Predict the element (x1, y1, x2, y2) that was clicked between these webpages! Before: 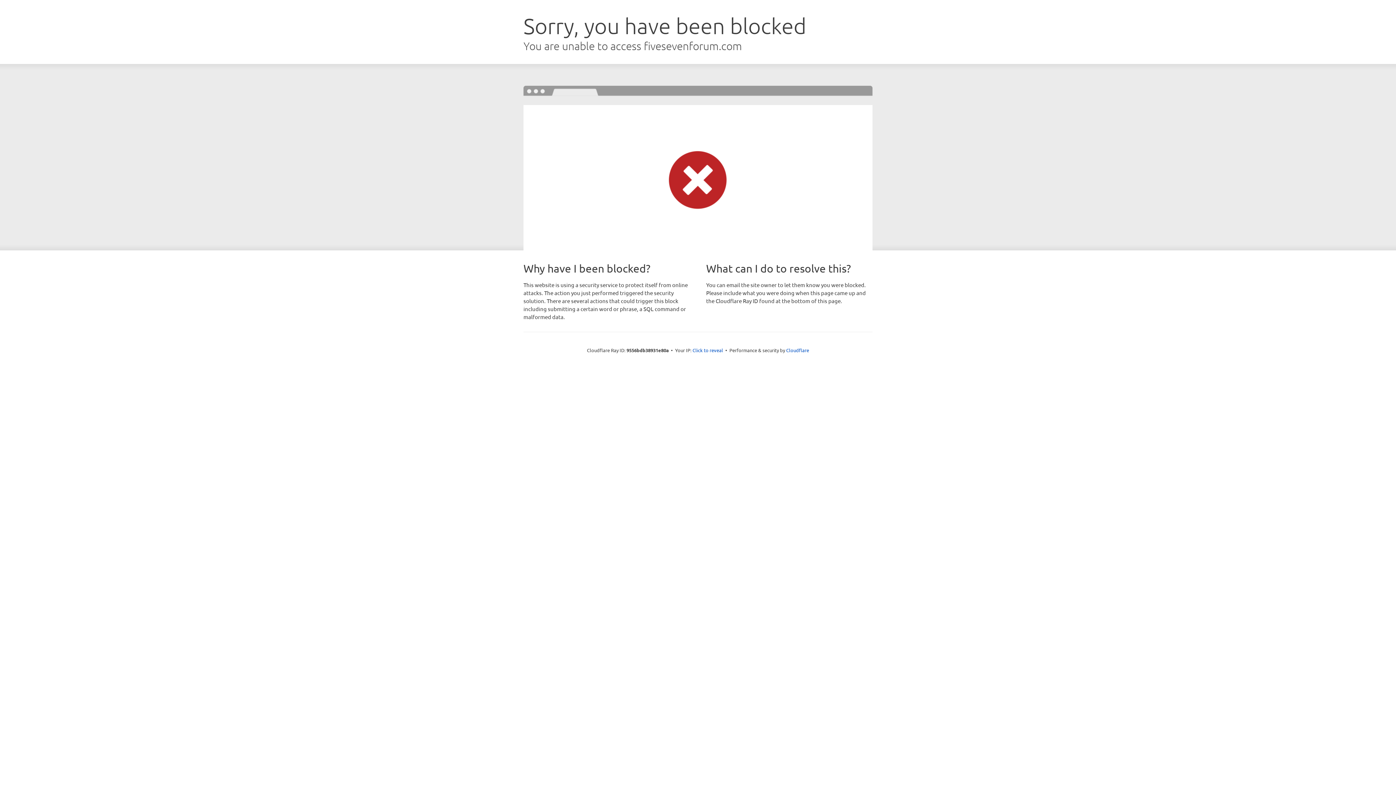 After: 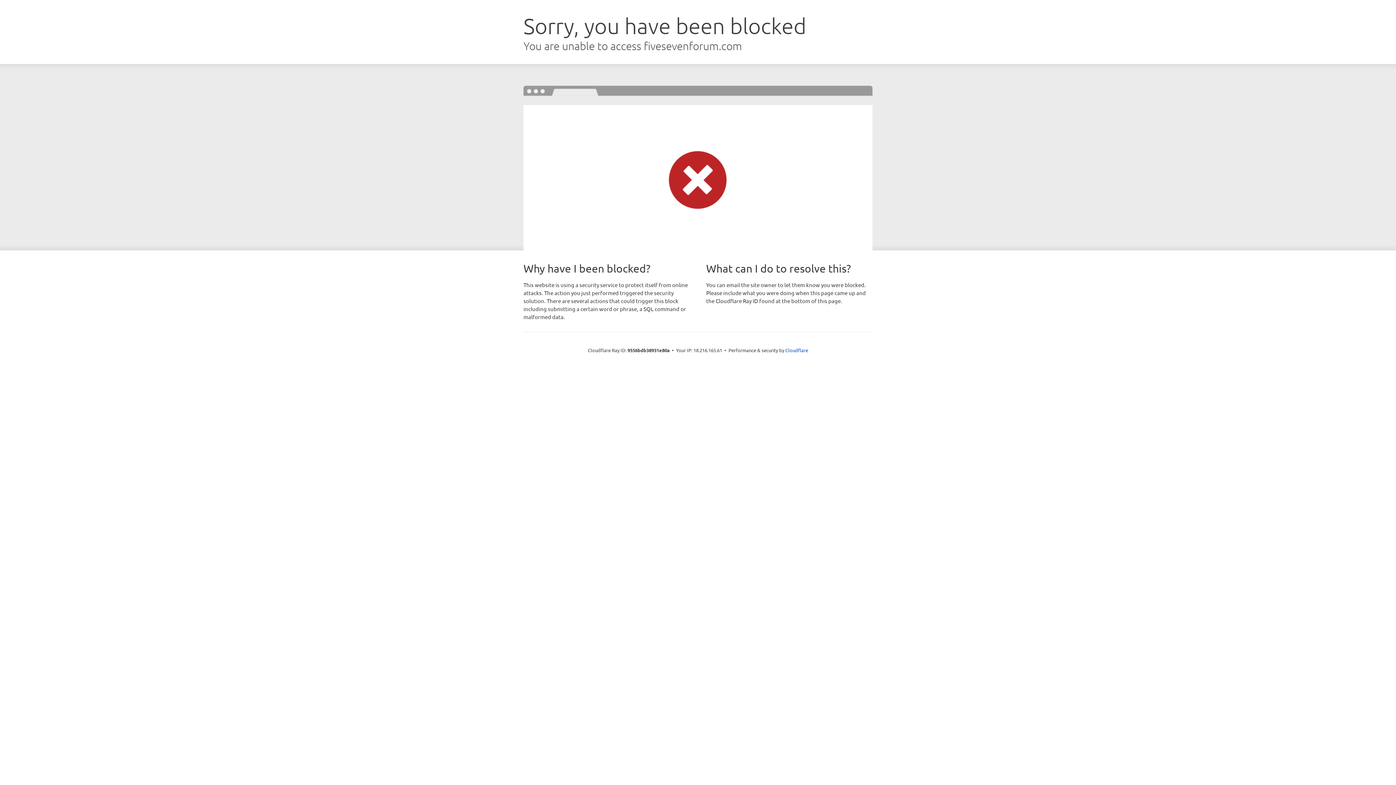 Action: bbox: (692, 346, 723, 353) label: Click to reveal